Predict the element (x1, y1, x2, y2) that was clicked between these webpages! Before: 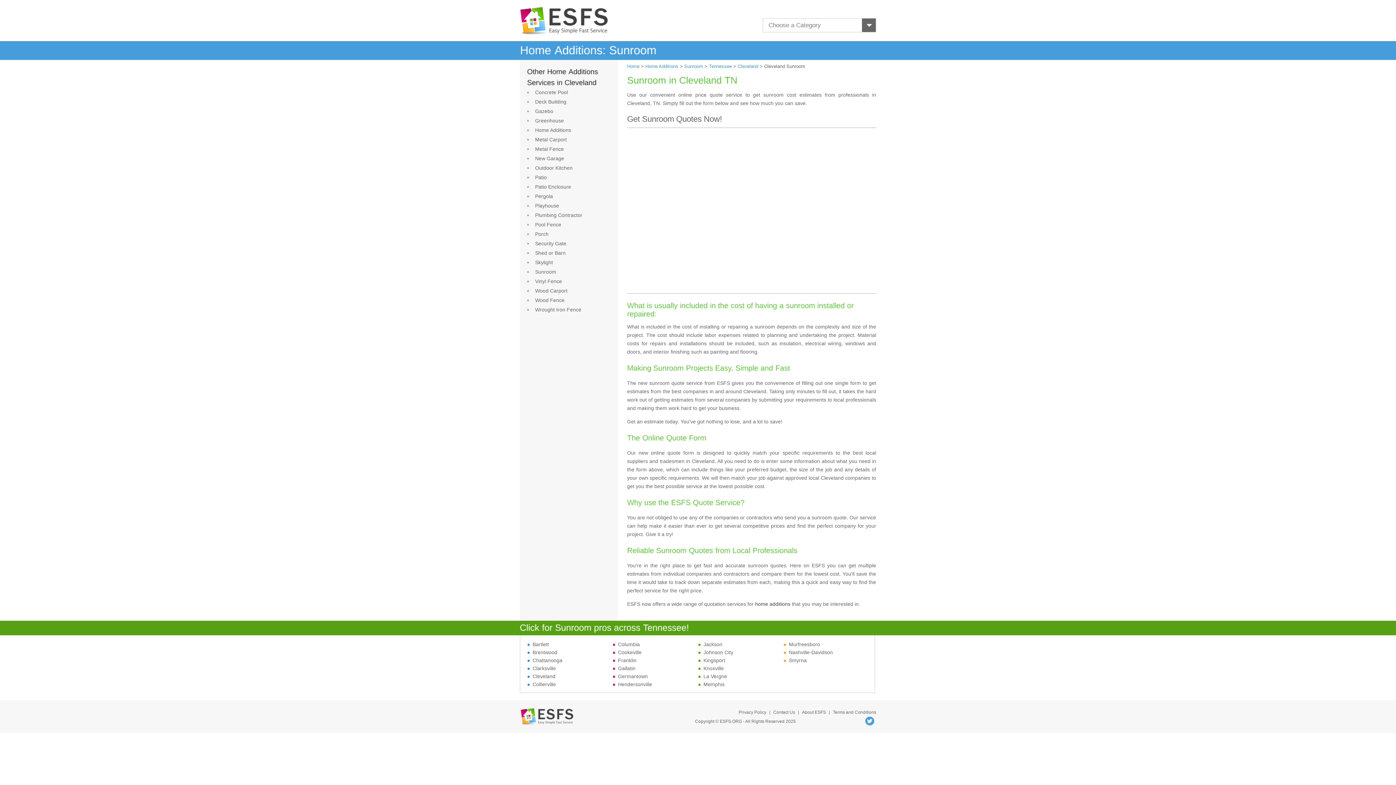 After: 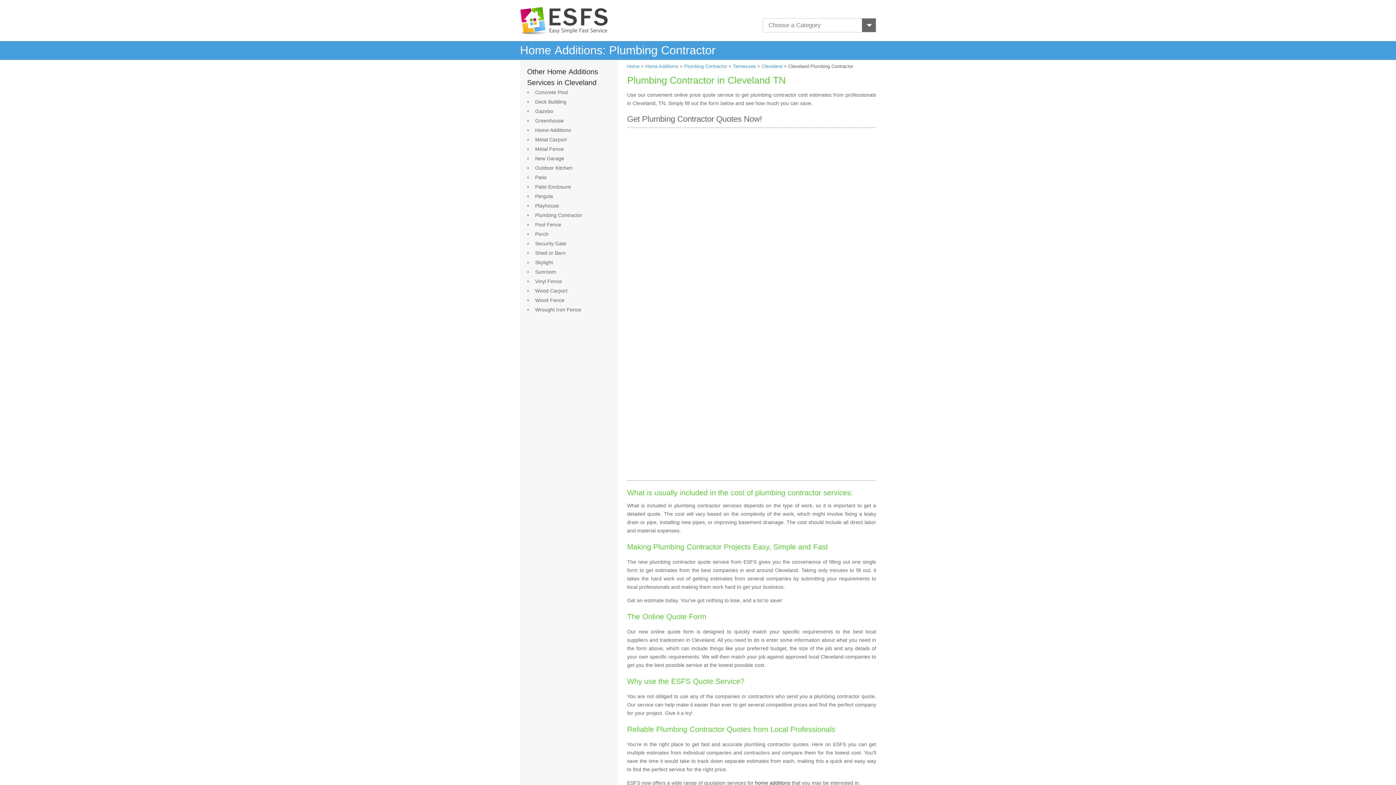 Action: label: Plumbing Contractor bbox: (535, 212, 582, 218)